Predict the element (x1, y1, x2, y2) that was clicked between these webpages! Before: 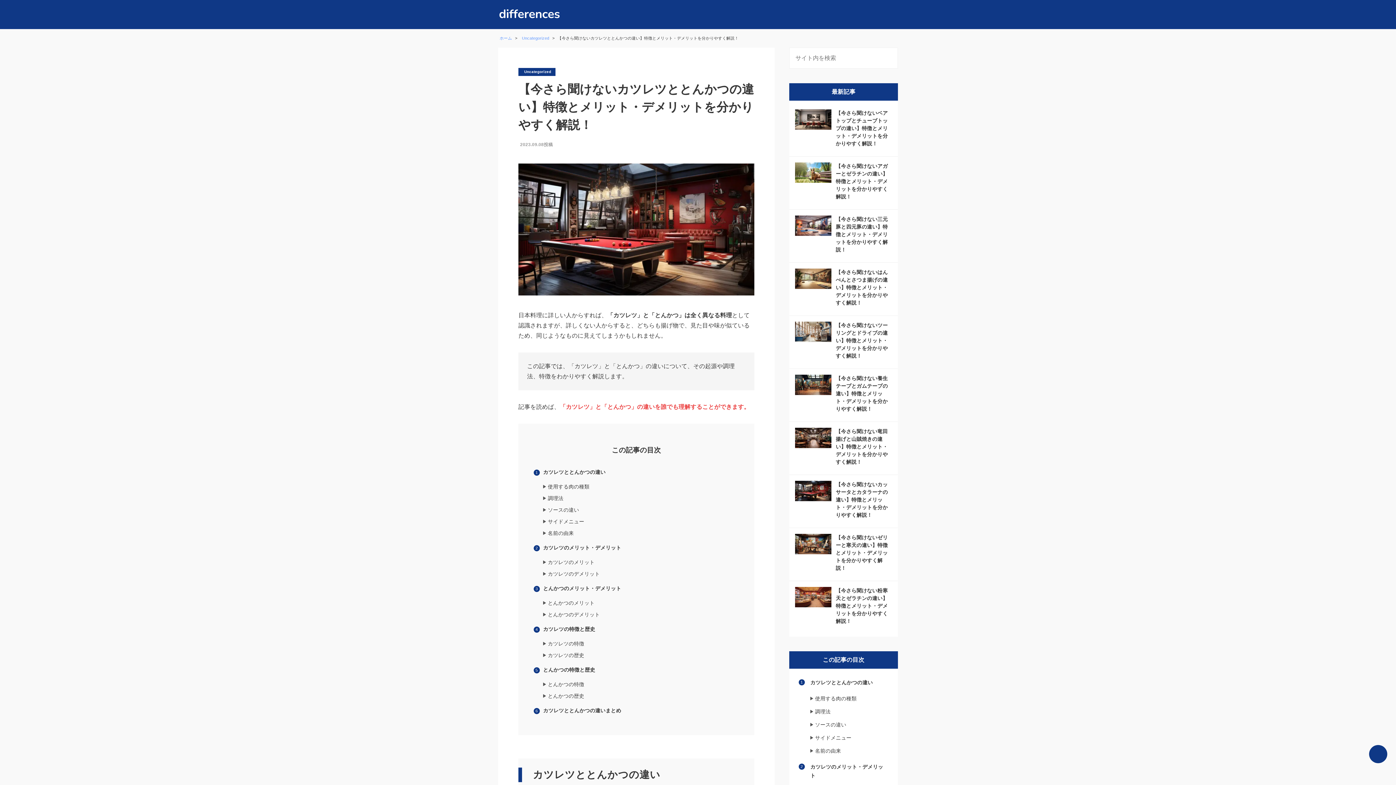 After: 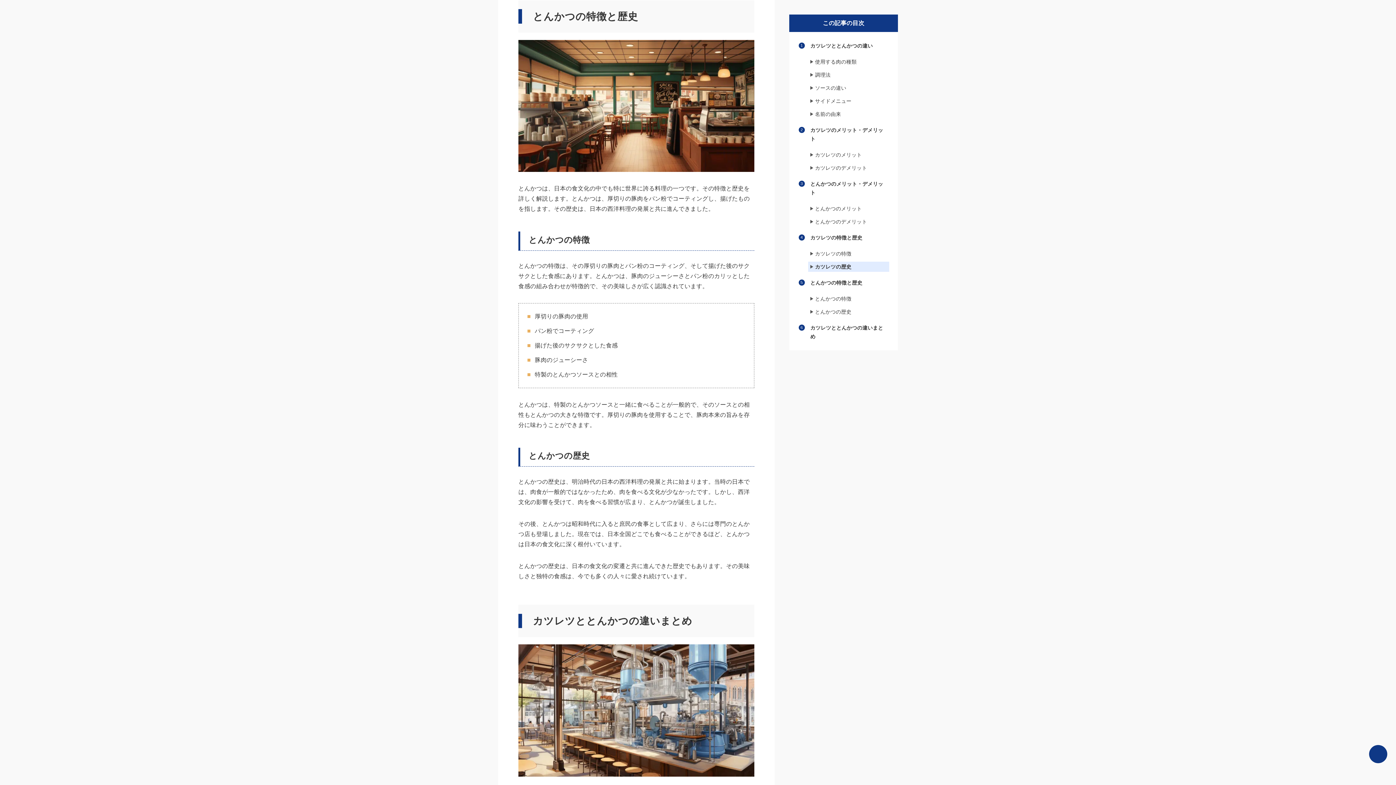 Action: bbox: (543, 665, 740, 674) label: とんかつの特徴と歴史